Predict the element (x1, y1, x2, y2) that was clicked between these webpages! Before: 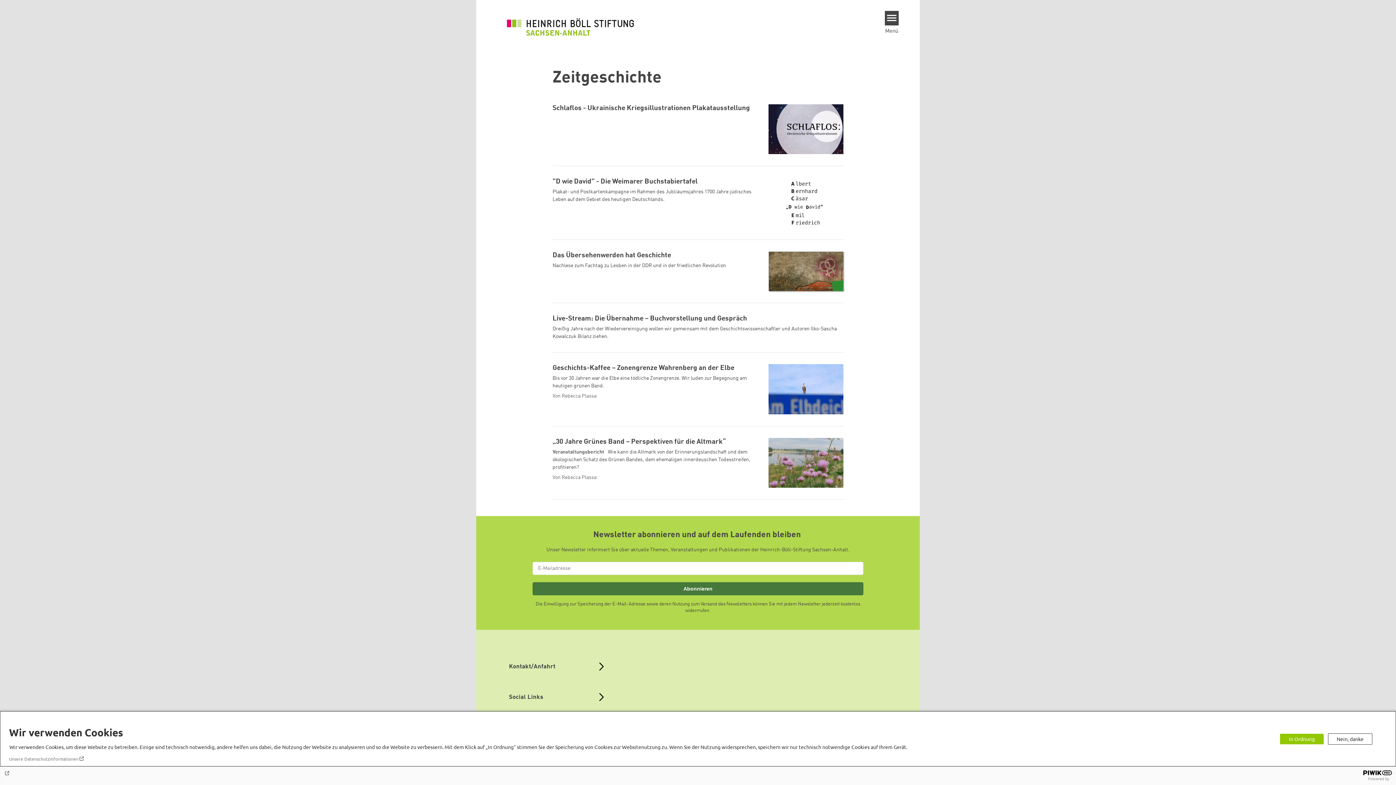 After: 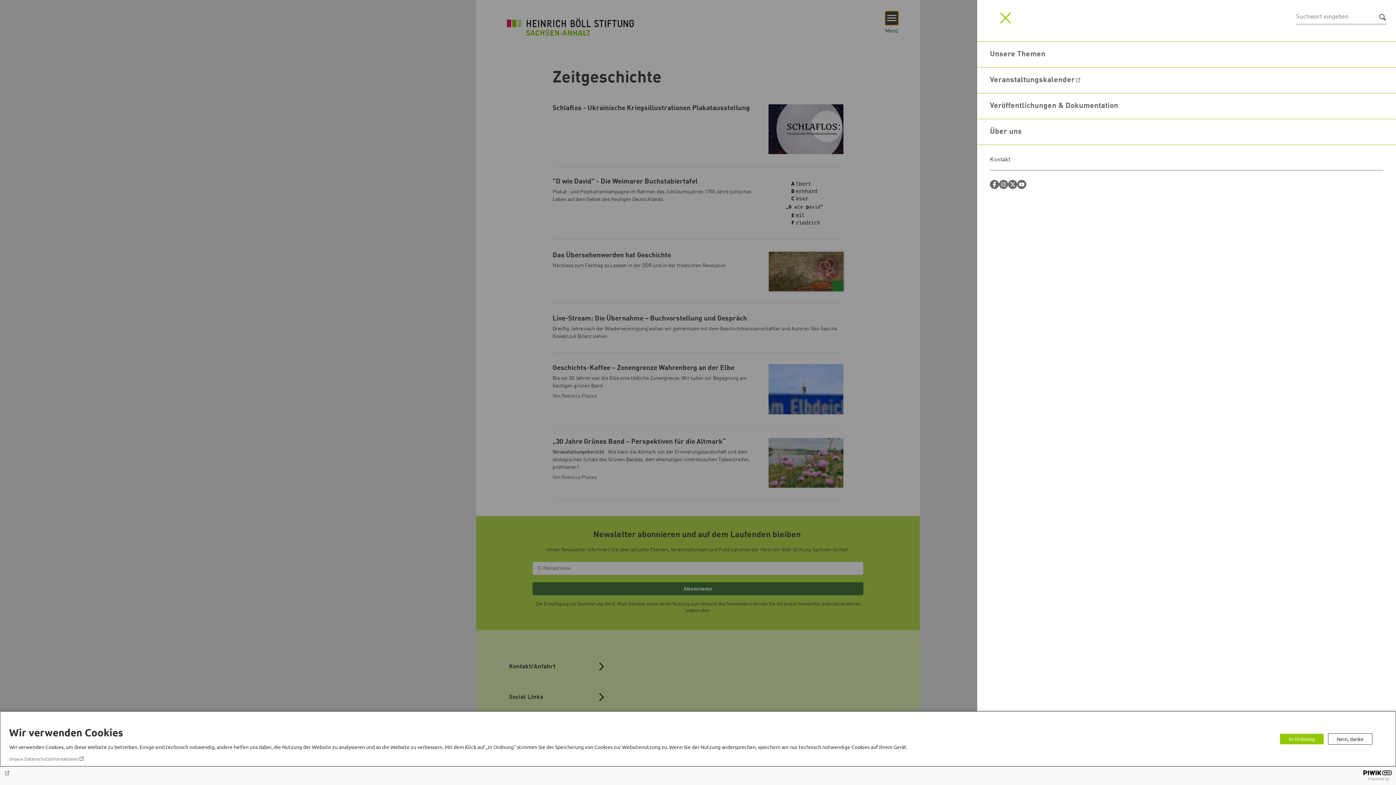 Action: label: Menu bbox: (884, 10, 898, 25)